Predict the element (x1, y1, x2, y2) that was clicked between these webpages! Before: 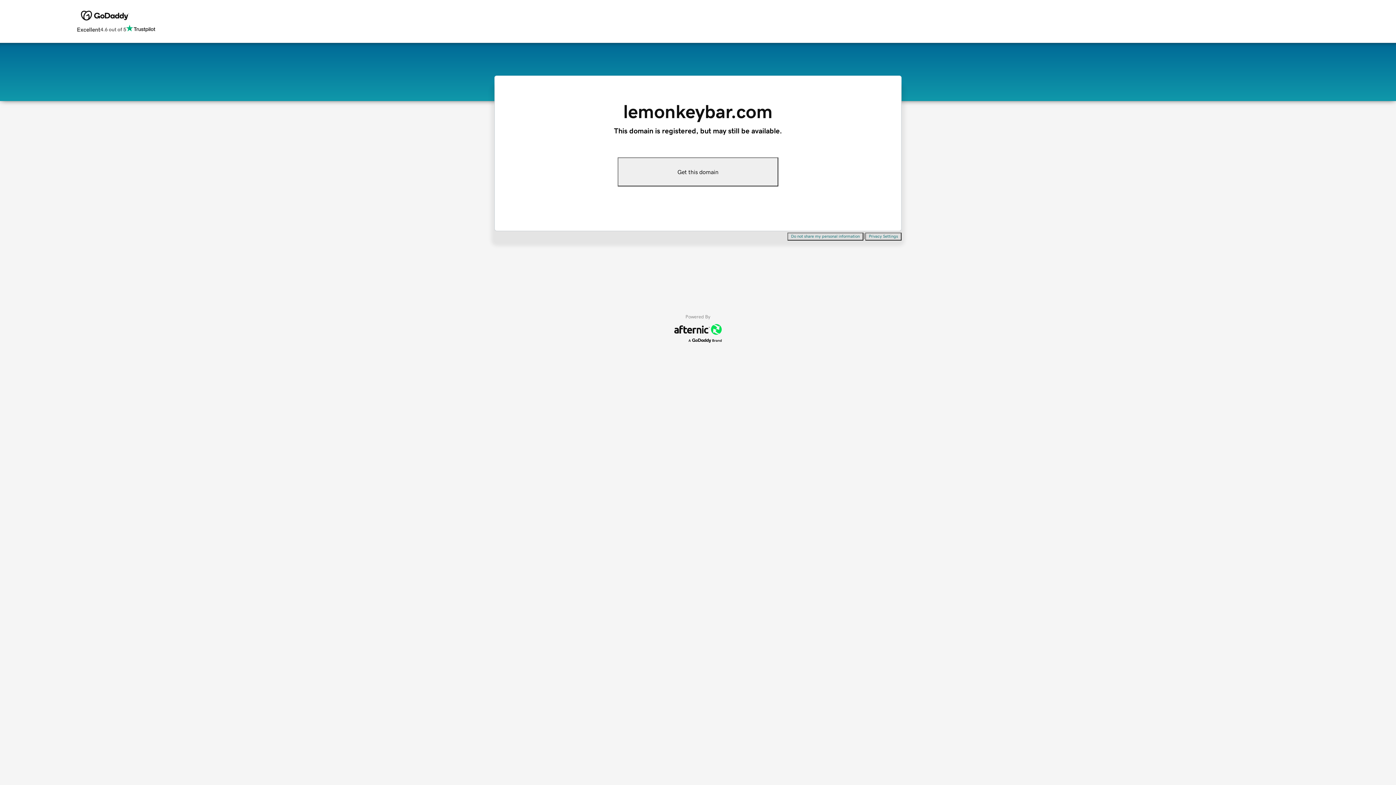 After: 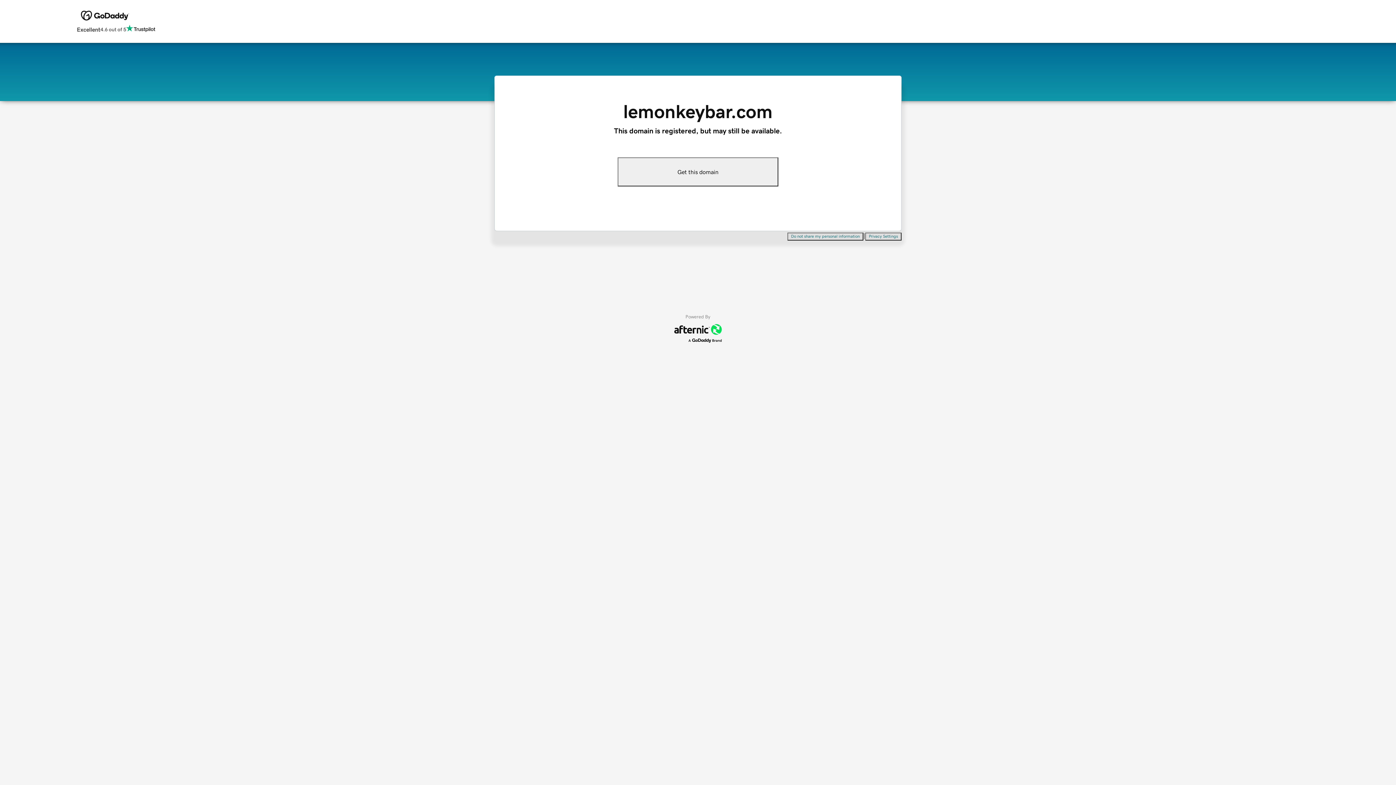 Action: label: Privacy Settings bbox: (865, 232, 901, 240)